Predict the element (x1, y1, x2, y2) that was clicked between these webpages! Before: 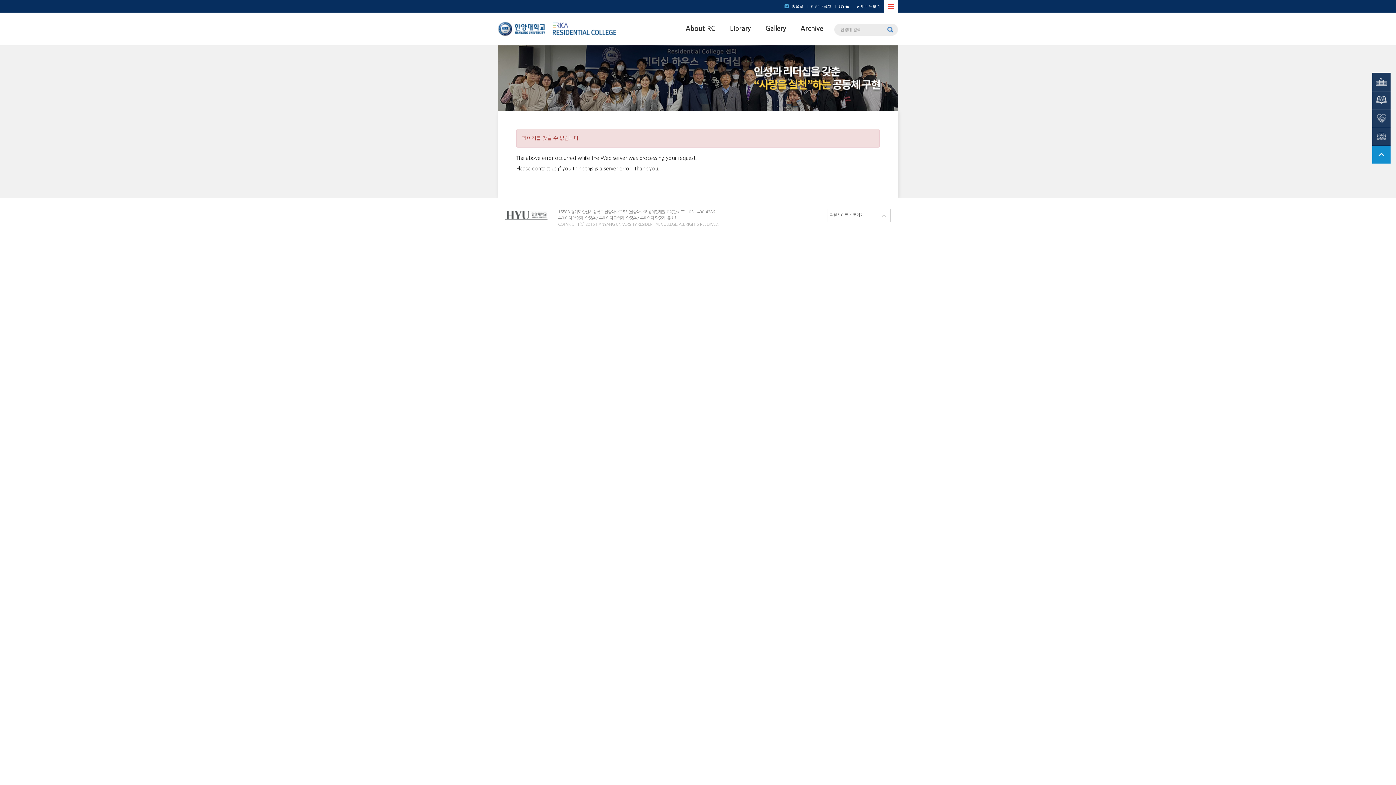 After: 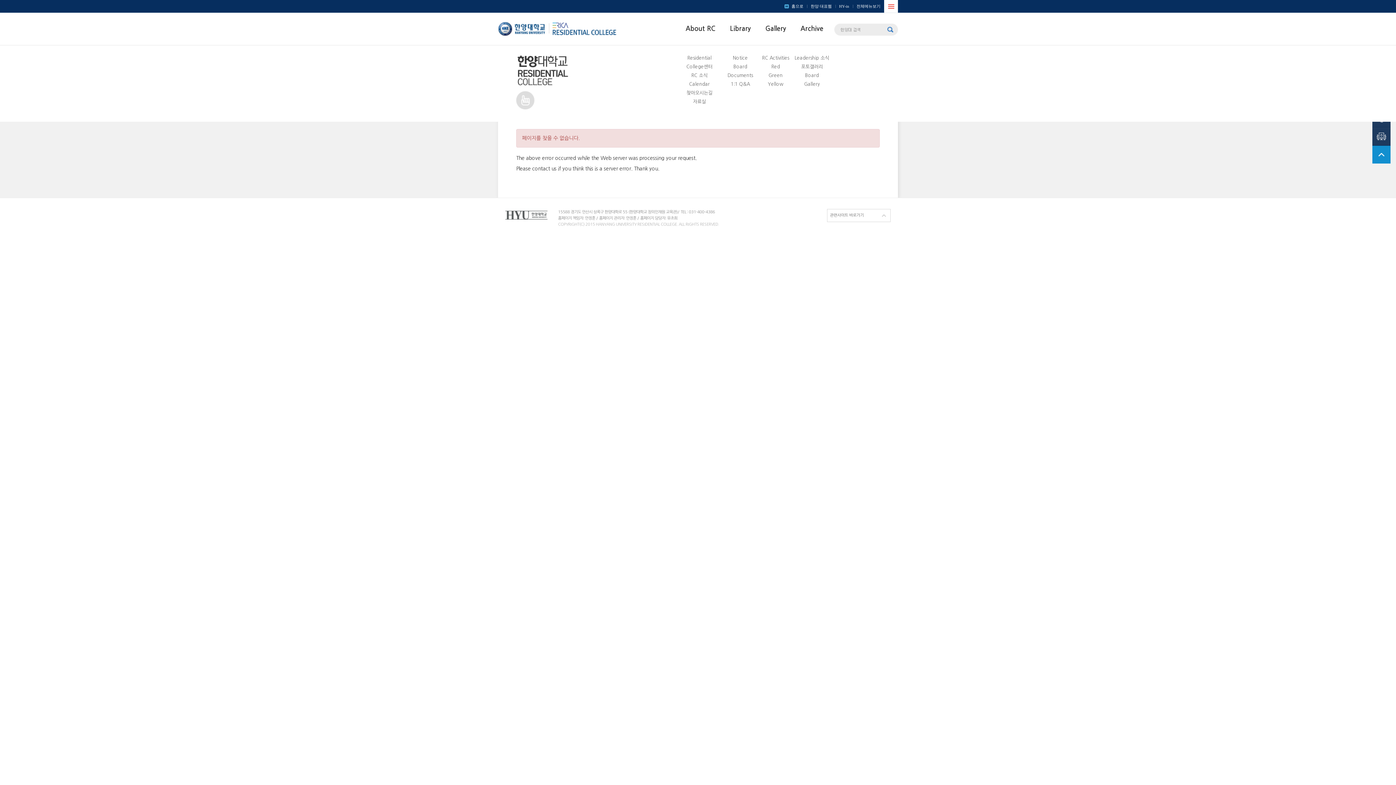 Action: bbox: (835, 0, 853, 12) label: HY-in